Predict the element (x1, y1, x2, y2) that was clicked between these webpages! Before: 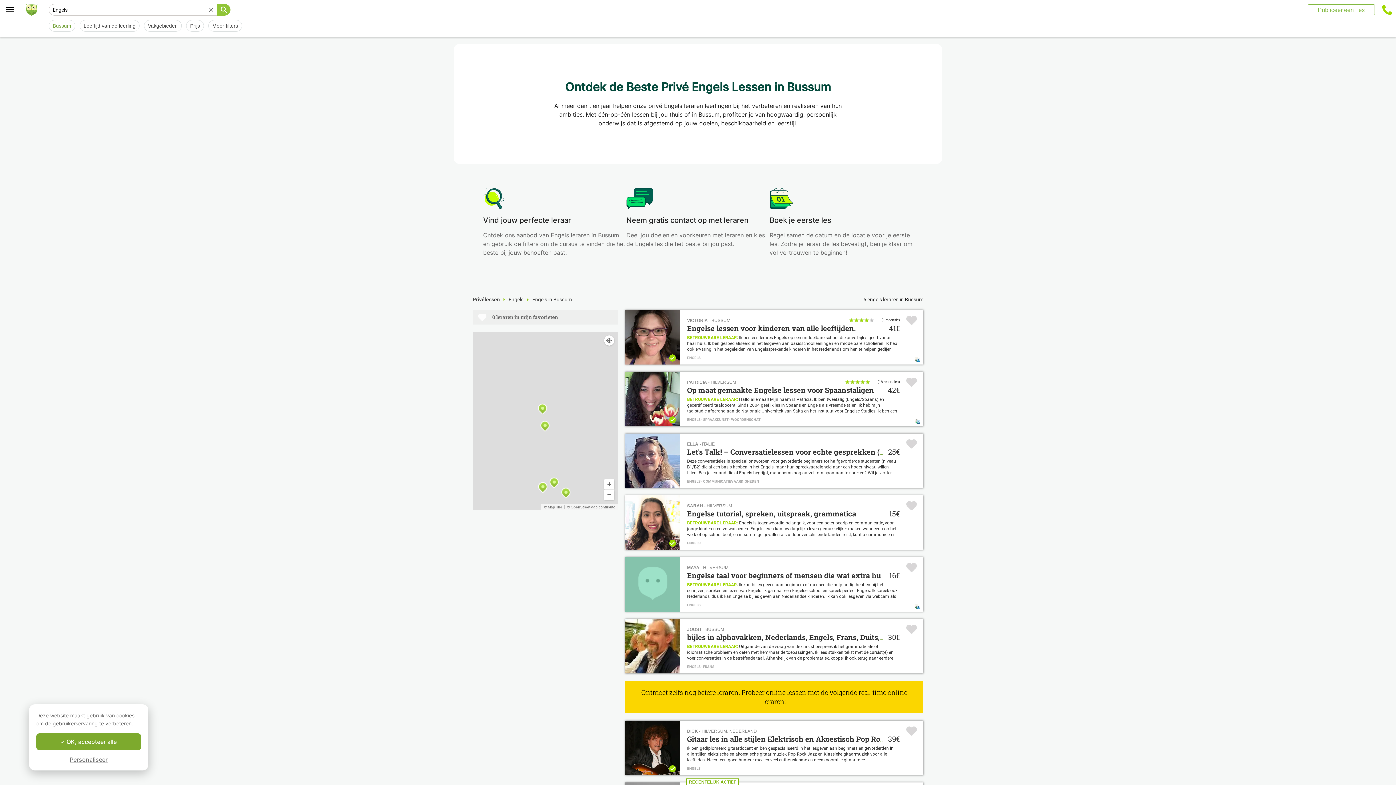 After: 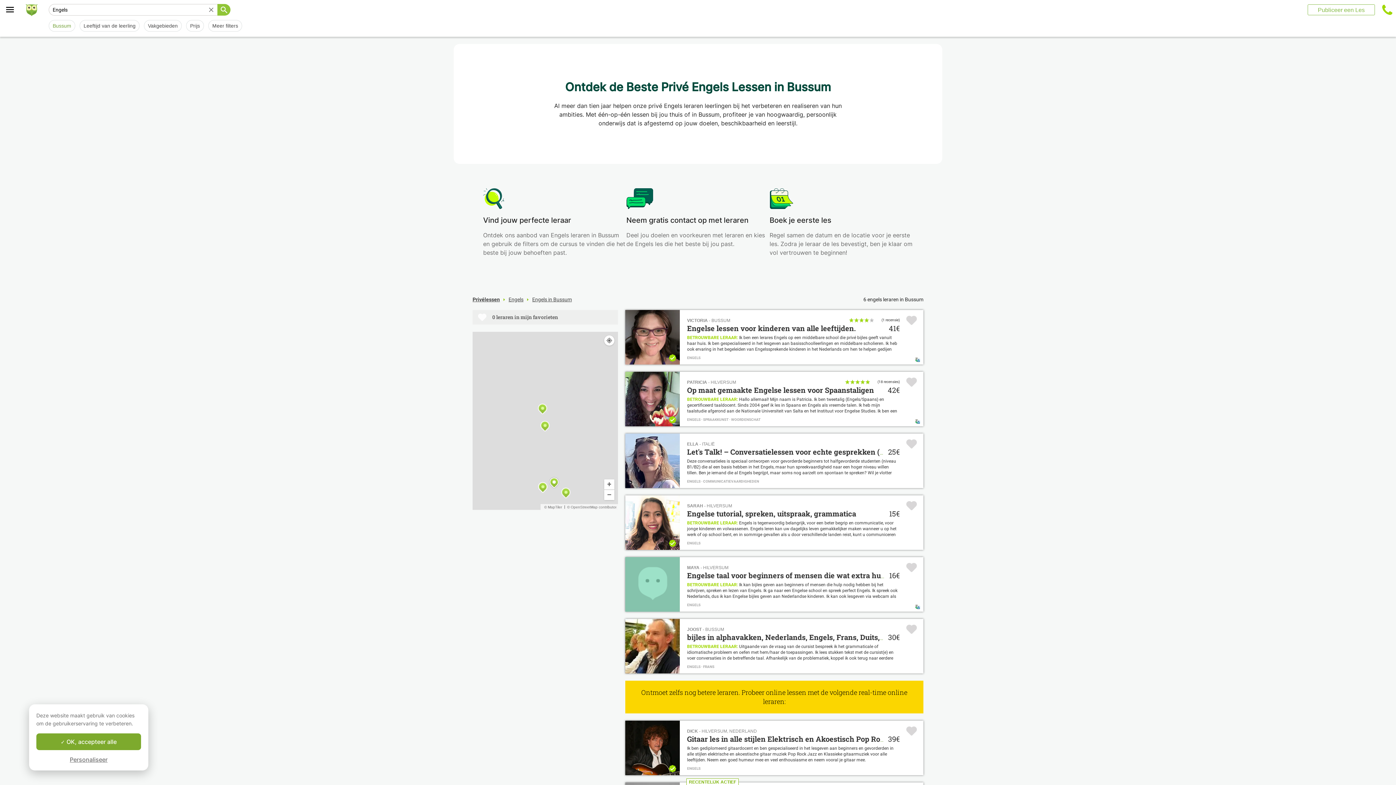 Action: bbox: (687, 746, 893, 762) label: Ik ben gediplomeerd gitaardocent en ben gespecialiseerd in het lesgeven aan beginners en gevorderden in alle stijlen elektrische en akoestische gitaar muziek Pop Rock Jazz en Klassieke gitaarmuziek voor alle leeftijden. Neem een goed humeur mee en veel enthousiasme en neem vooral je gitaar mee.